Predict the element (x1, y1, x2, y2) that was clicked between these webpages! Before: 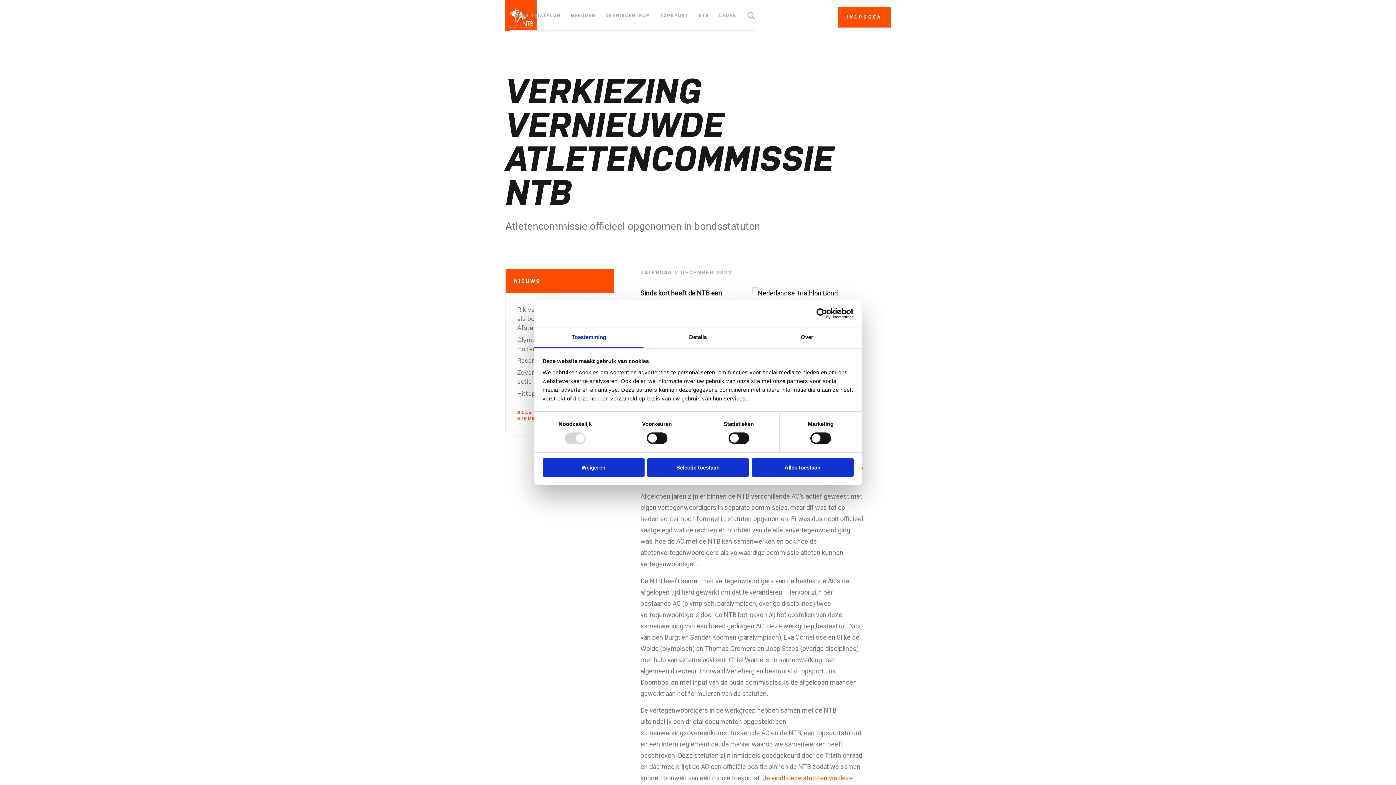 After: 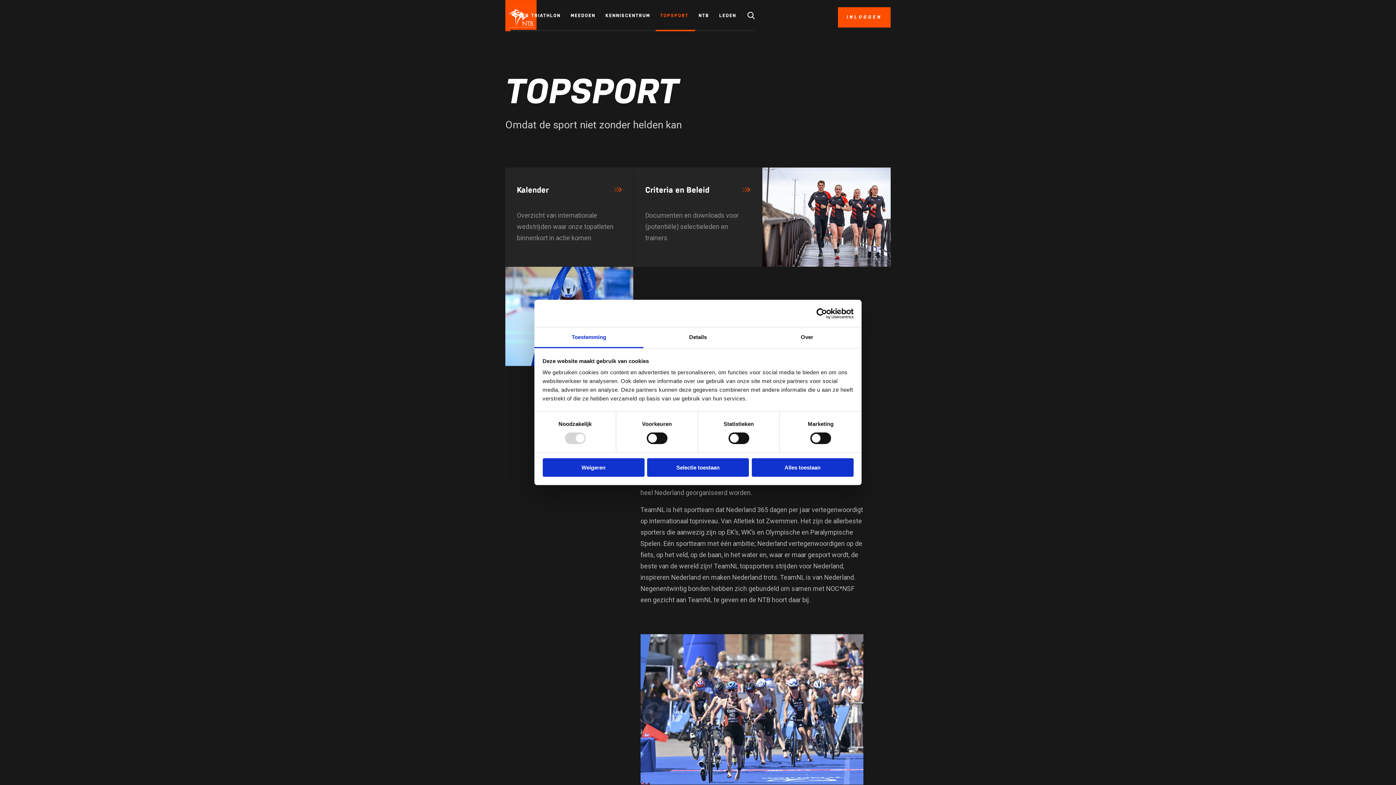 Action: label: TOPSPORT bbox: (656, 0, 693, 31)